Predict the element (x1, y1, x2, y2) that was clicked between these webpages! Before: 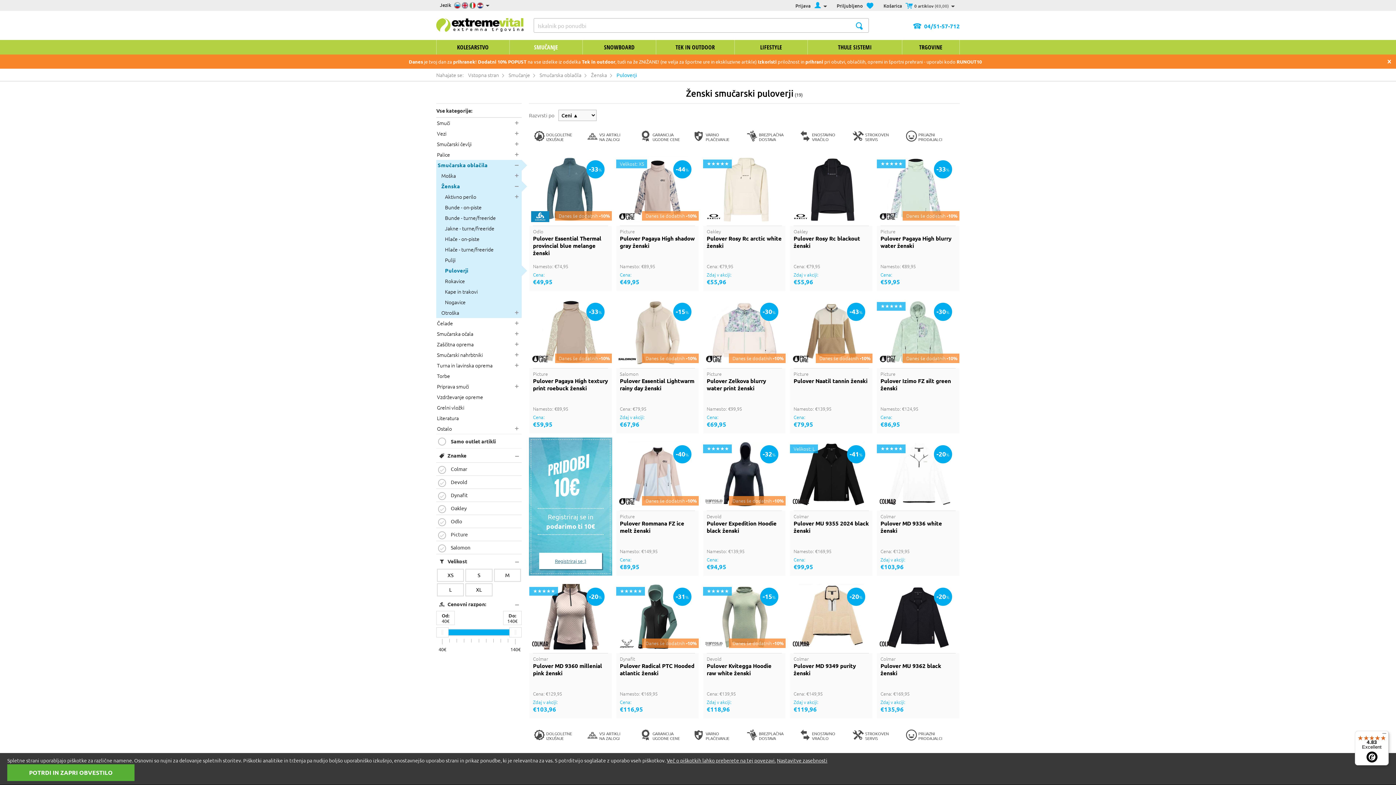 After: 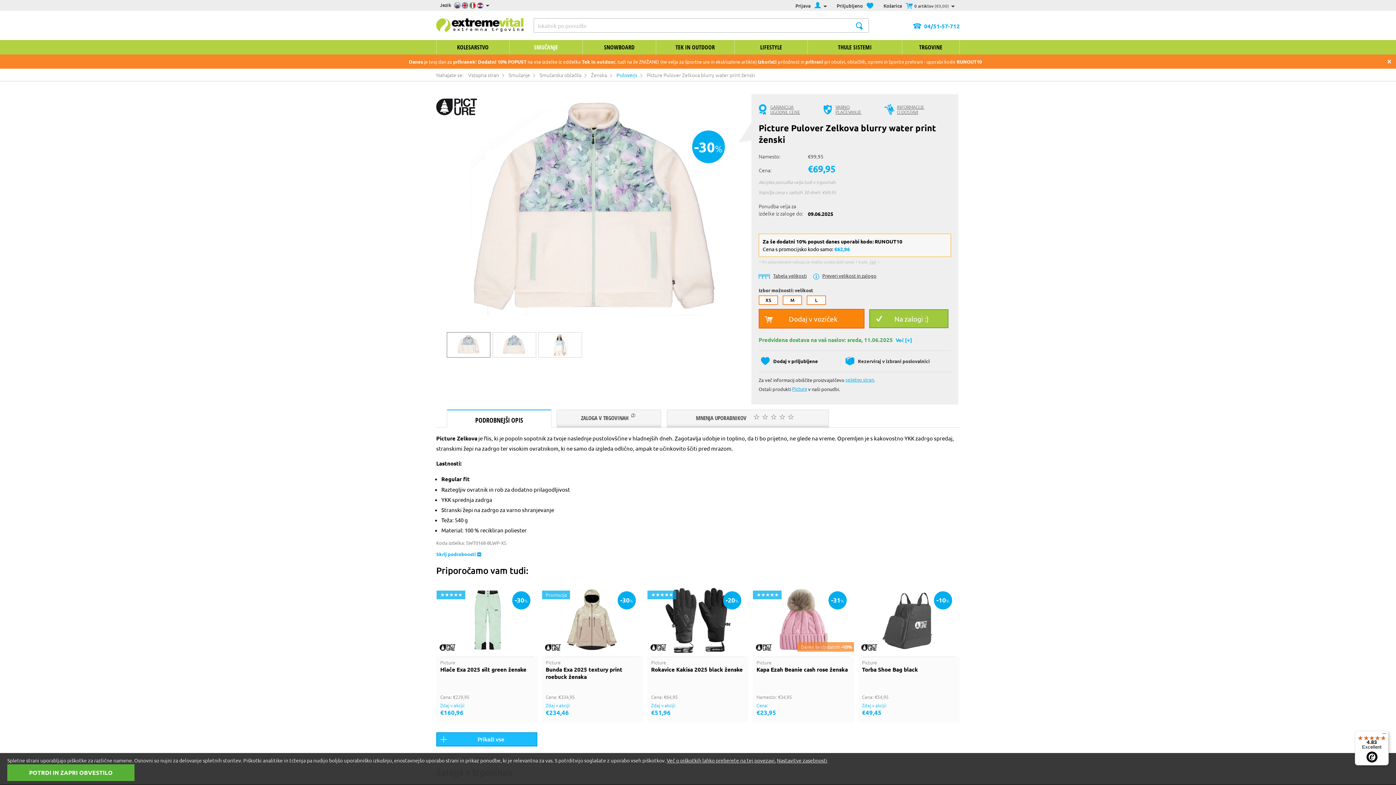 Action: bbox: (703, 368, 785, 405) label: Picture
Pulover Zelkova blurry water print ženski